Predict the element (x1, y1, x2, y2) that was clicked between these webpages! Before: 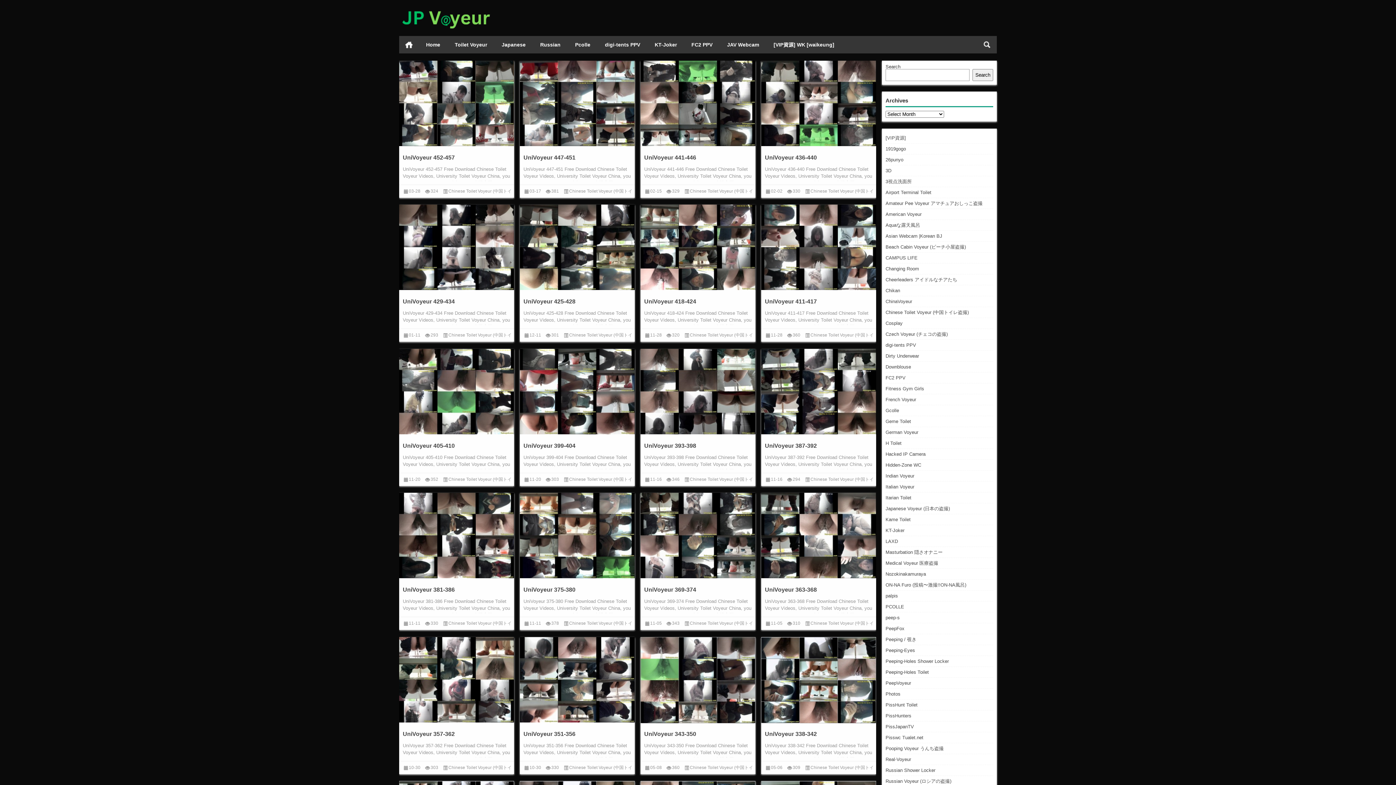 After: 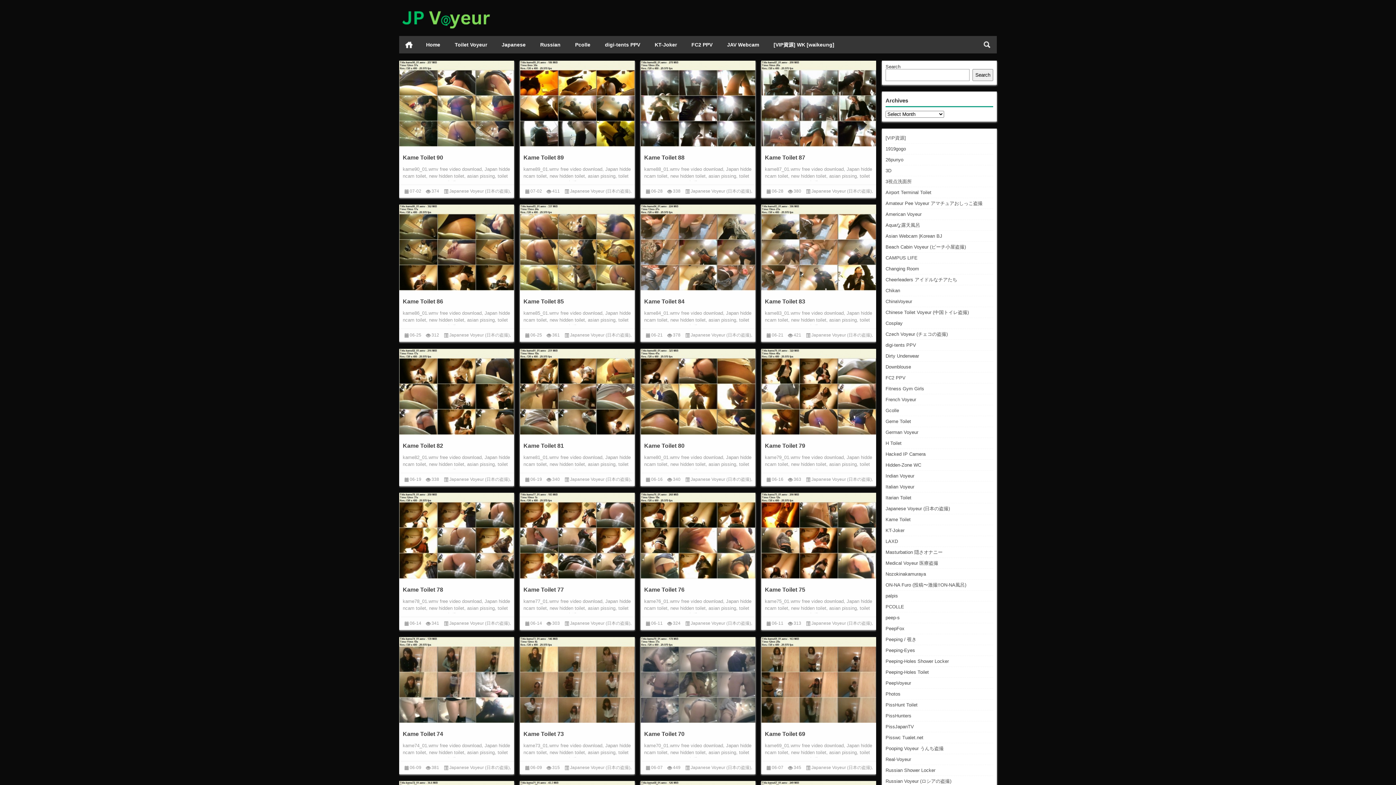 Action: label: Kame Toilet bbox: (885, 516, 910, 522)